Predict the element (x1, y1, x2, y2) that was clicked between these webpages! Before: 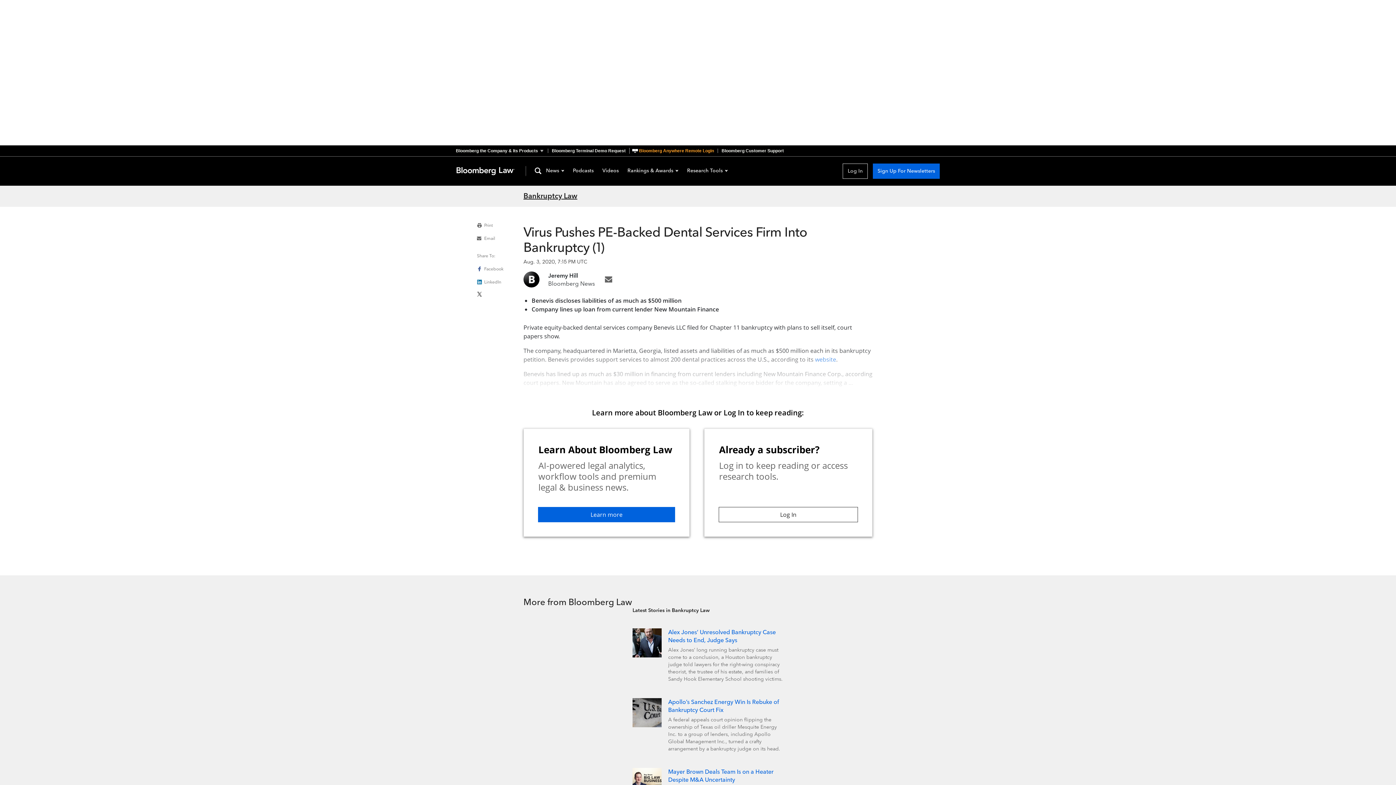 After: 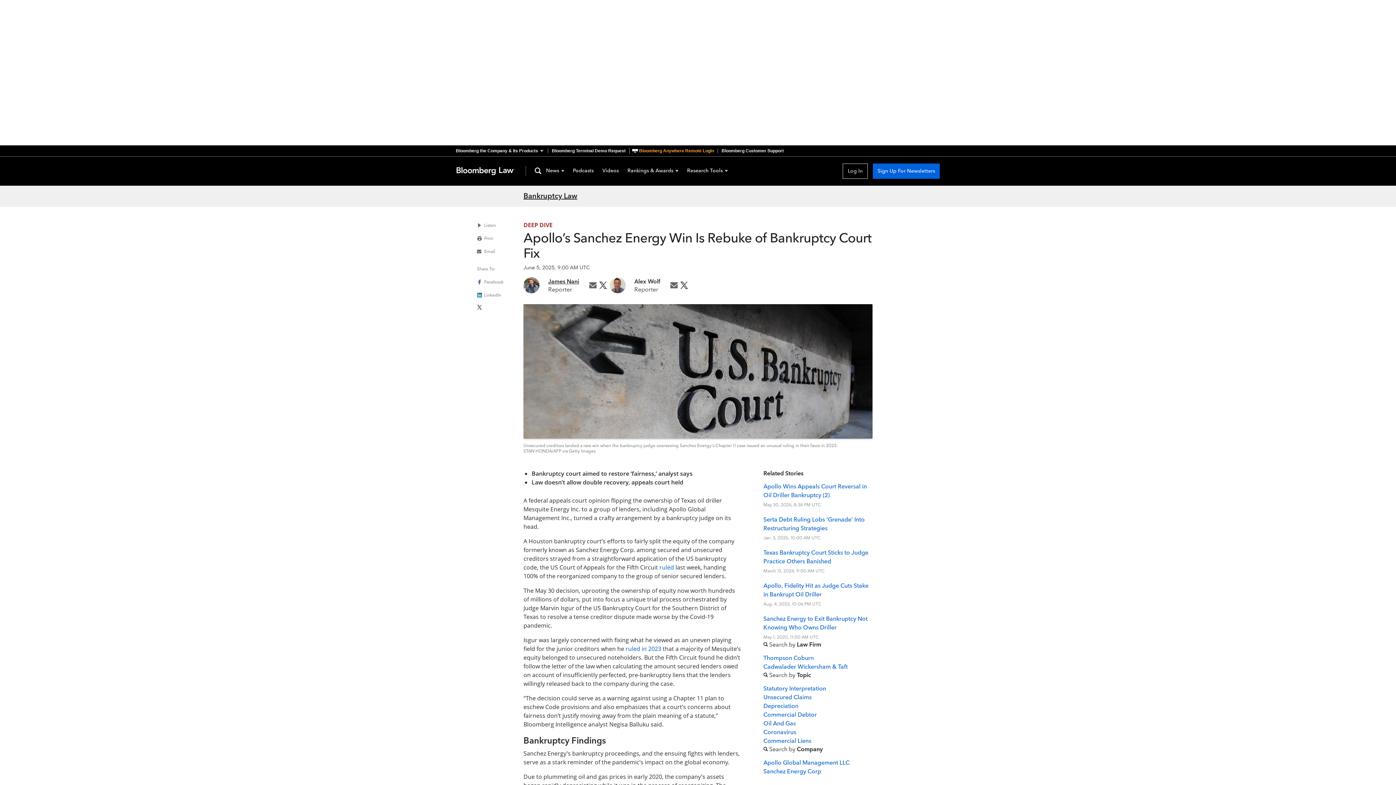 Action: bbox: (632, 698, 661, 753)